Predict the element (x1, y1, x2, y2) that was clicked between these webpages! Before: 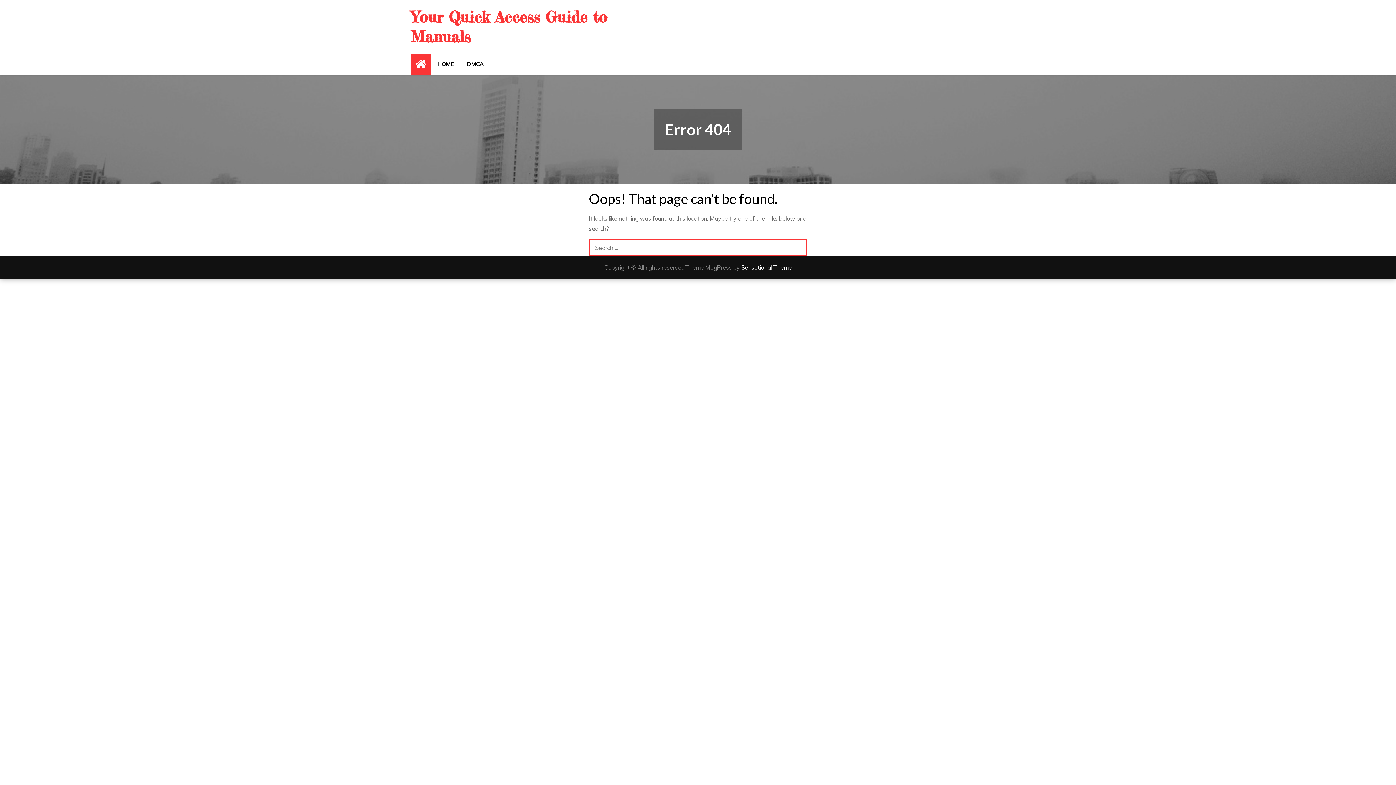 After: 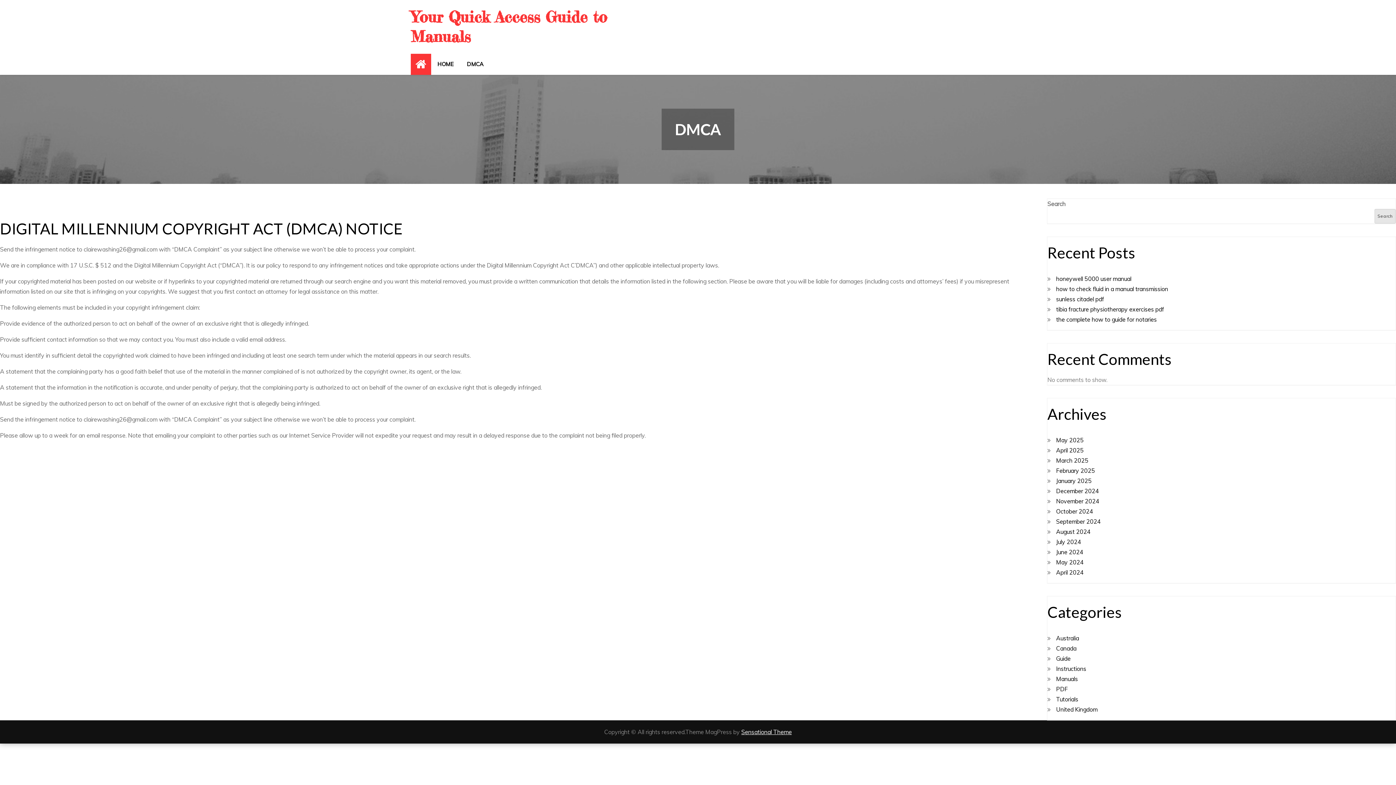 Action: bbox: (460, 53, 490, 74) label: DMCA